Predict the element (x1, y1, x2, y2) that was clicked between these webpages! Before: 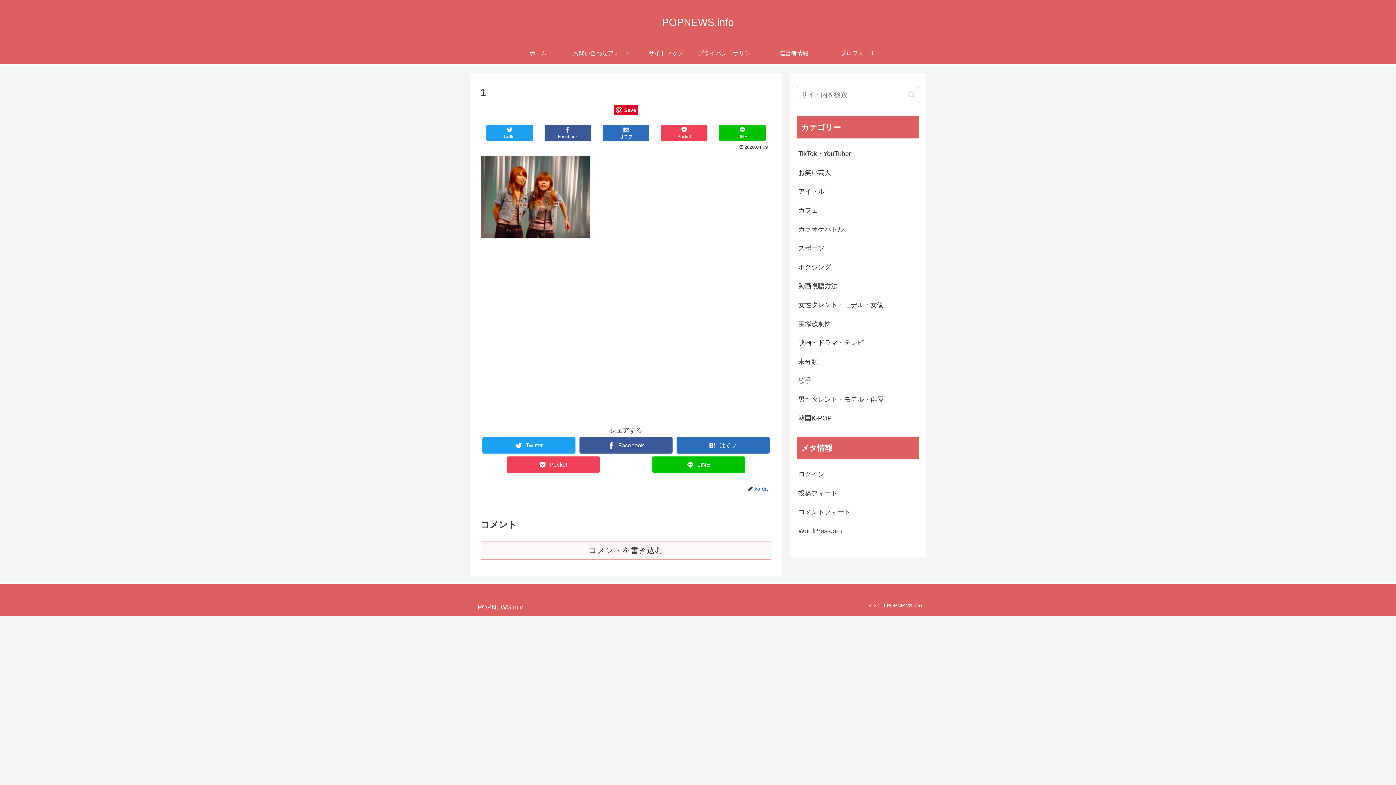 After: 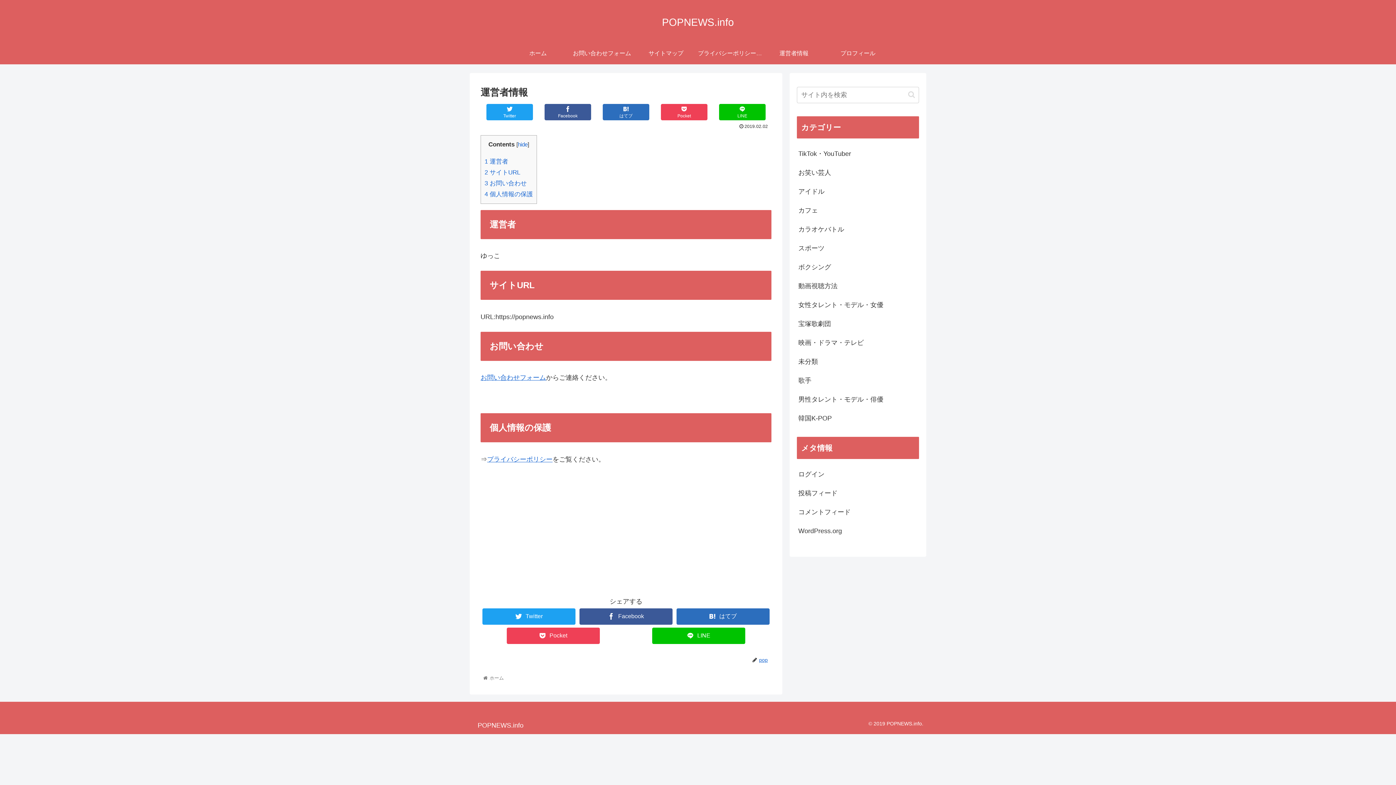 Action: label: 運営者情報 bbox: (762, 42, 826, 64)